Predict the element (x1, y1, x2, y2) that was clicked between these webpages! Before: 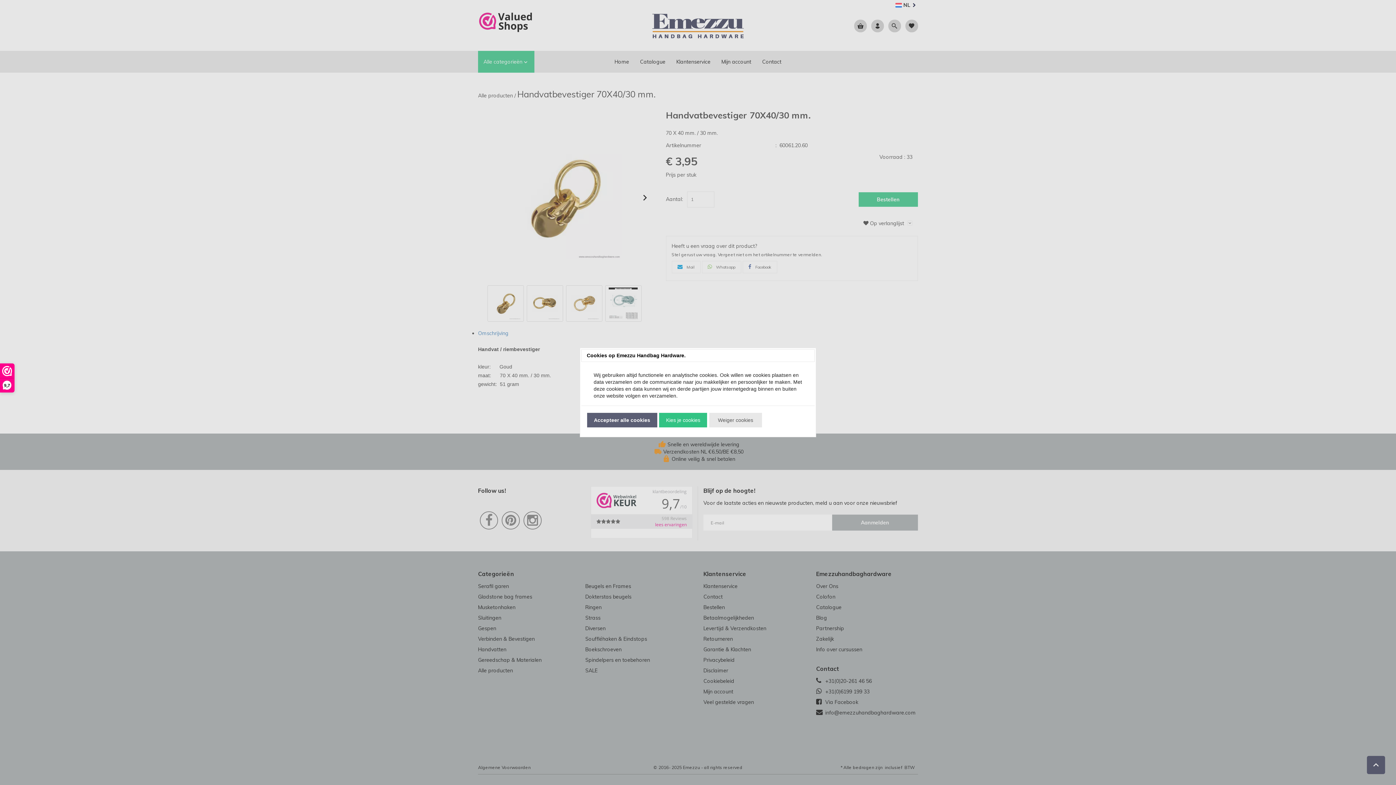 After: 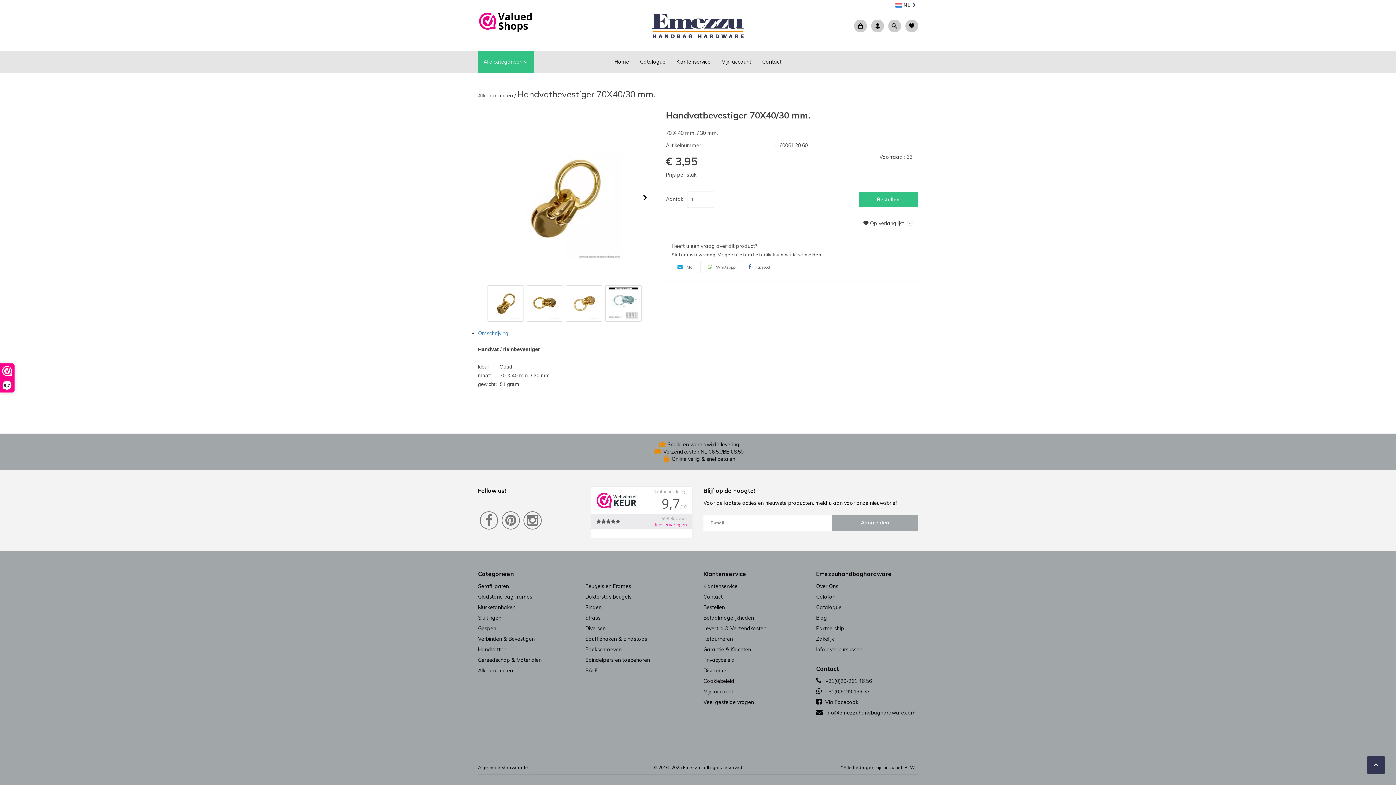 Action: label: Weiger cookies bbox: (709, 413, 762, 427)